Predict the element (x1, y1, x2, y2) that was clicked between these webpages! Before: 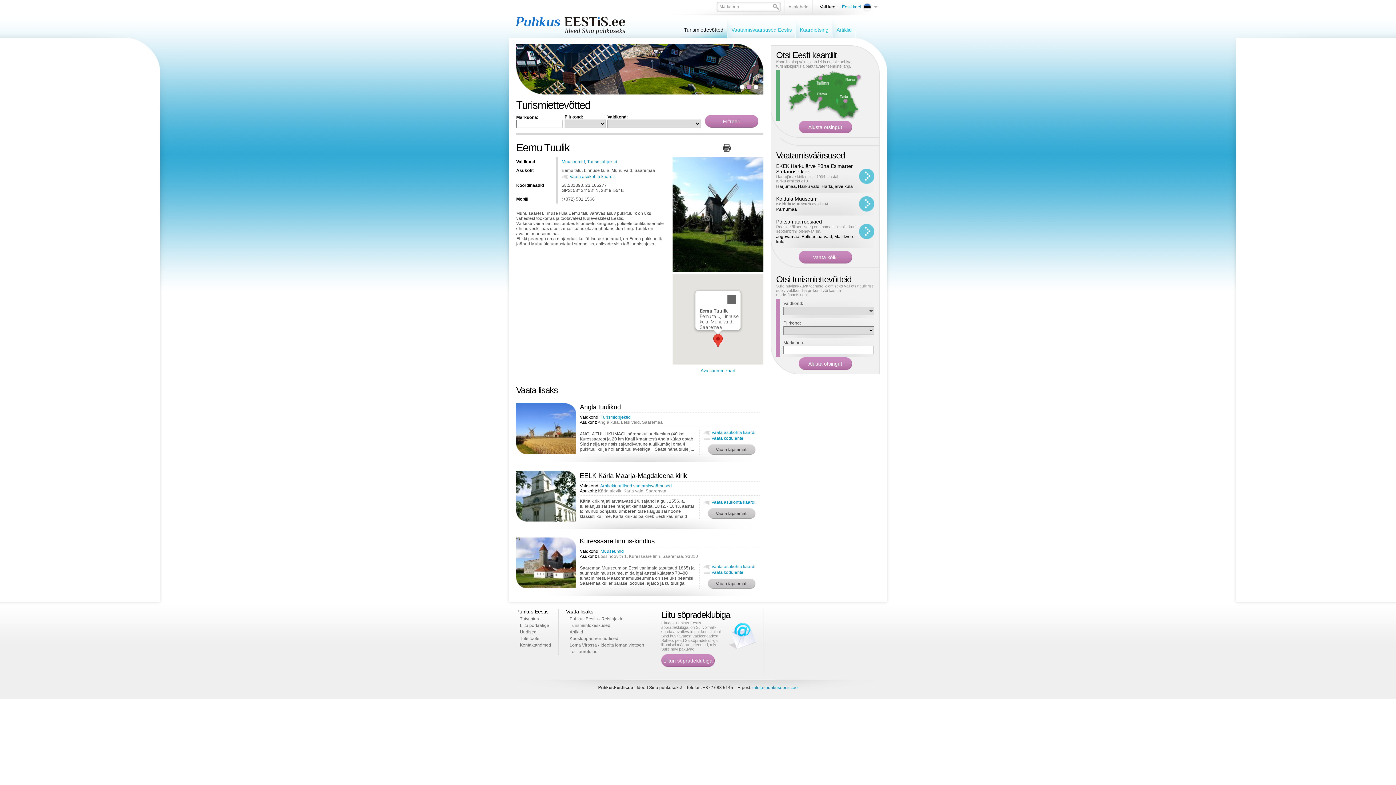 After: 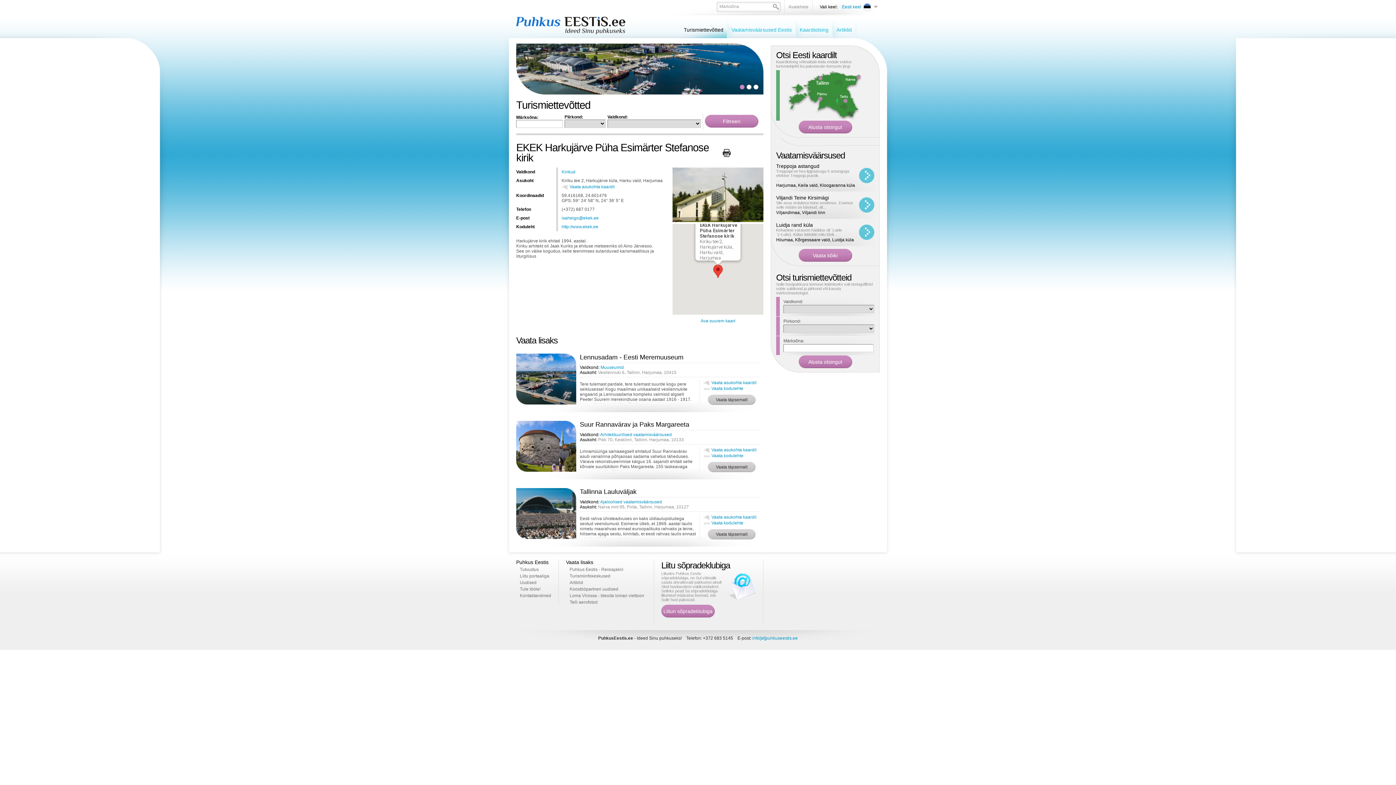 Action: bbox: (776, 163, 853, 174) label: EKEK Harkujärve Püha Esimärter Stefanose kirik